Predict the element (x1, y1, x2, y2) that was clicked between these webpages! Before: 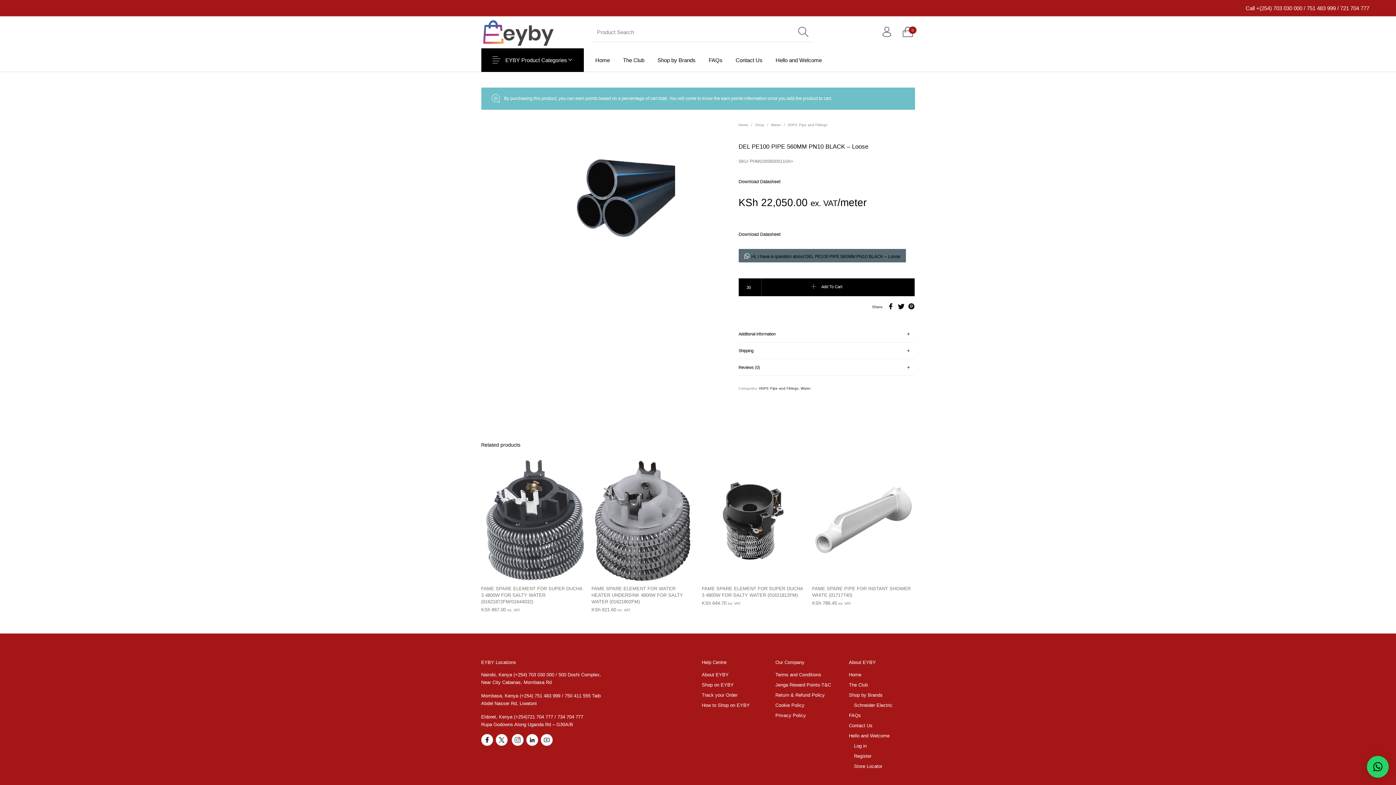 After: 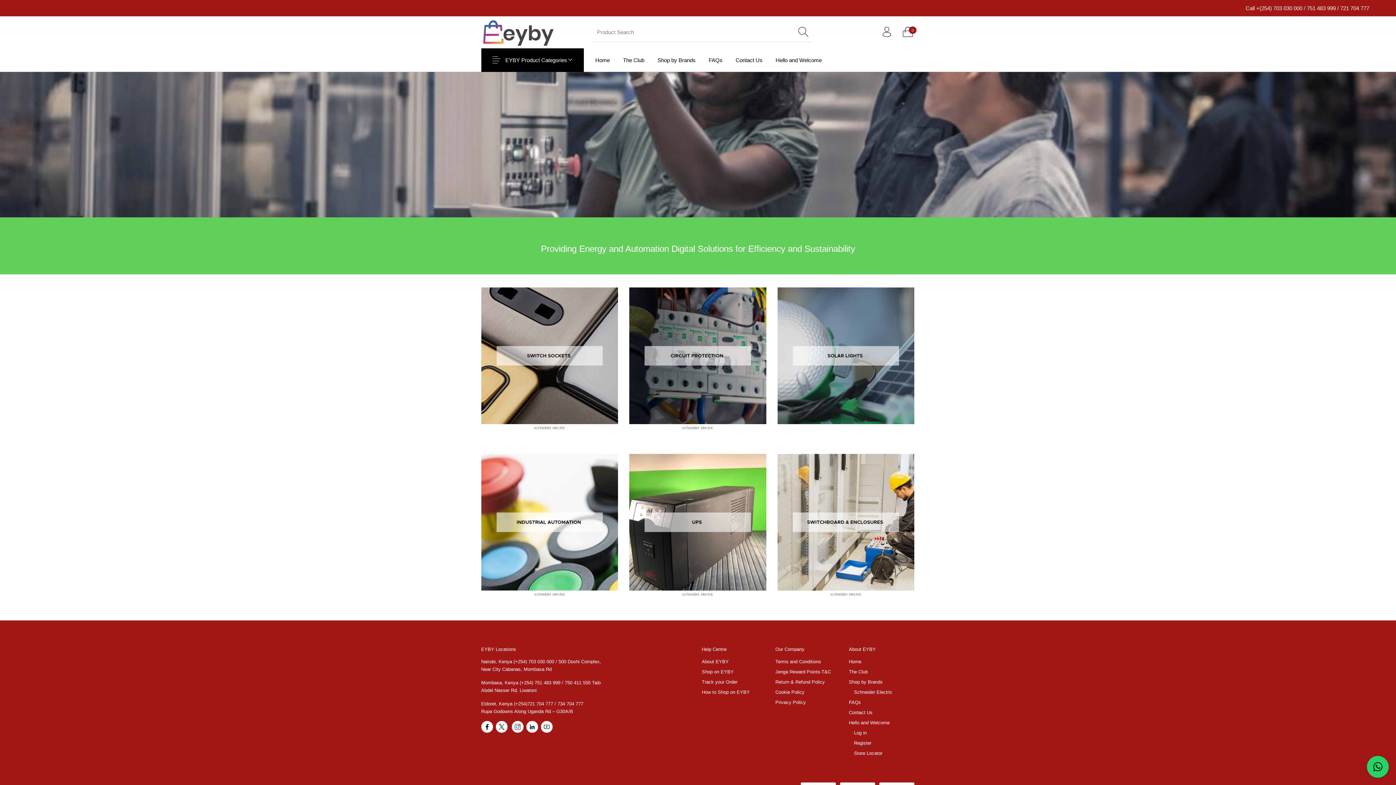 Action: label: Schneider Electric bbox: (854, 702, 892, 708)